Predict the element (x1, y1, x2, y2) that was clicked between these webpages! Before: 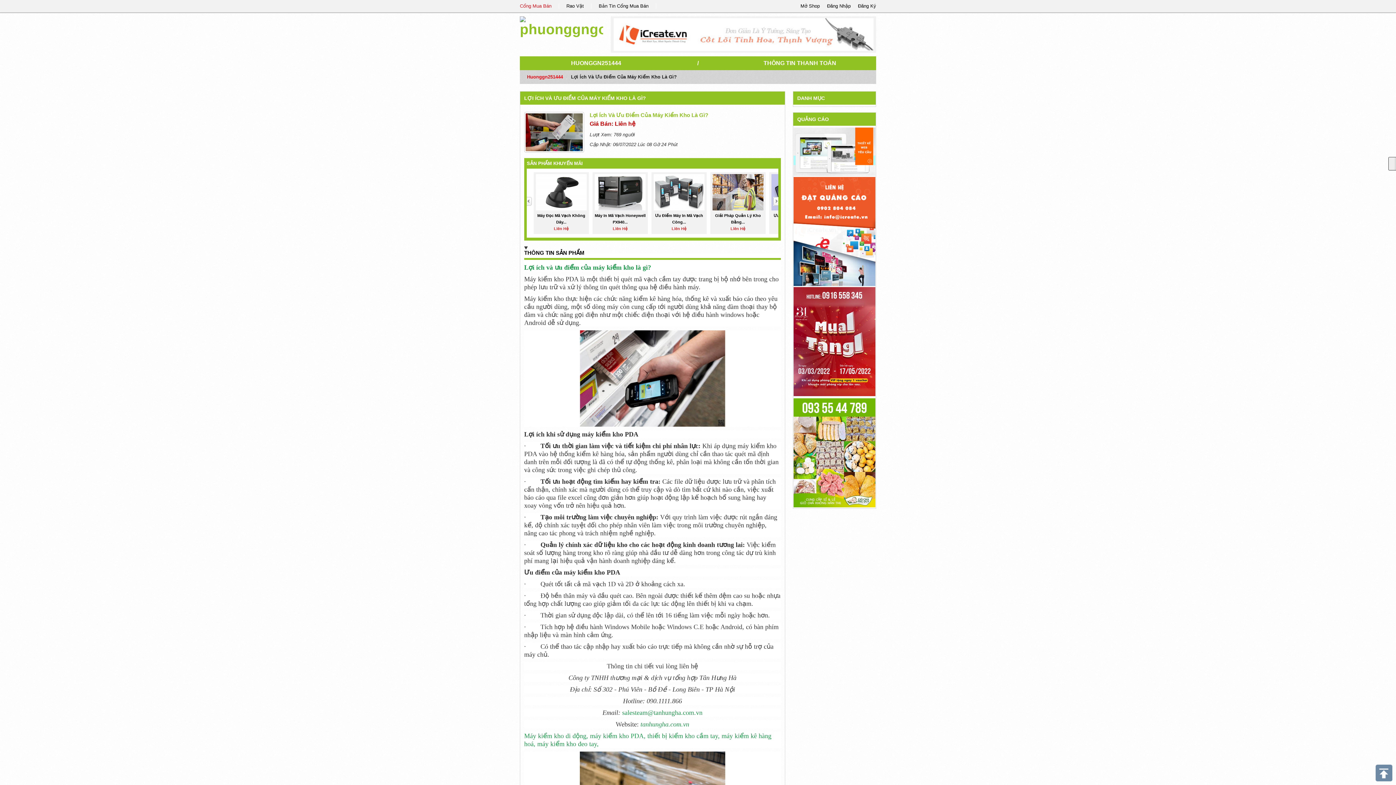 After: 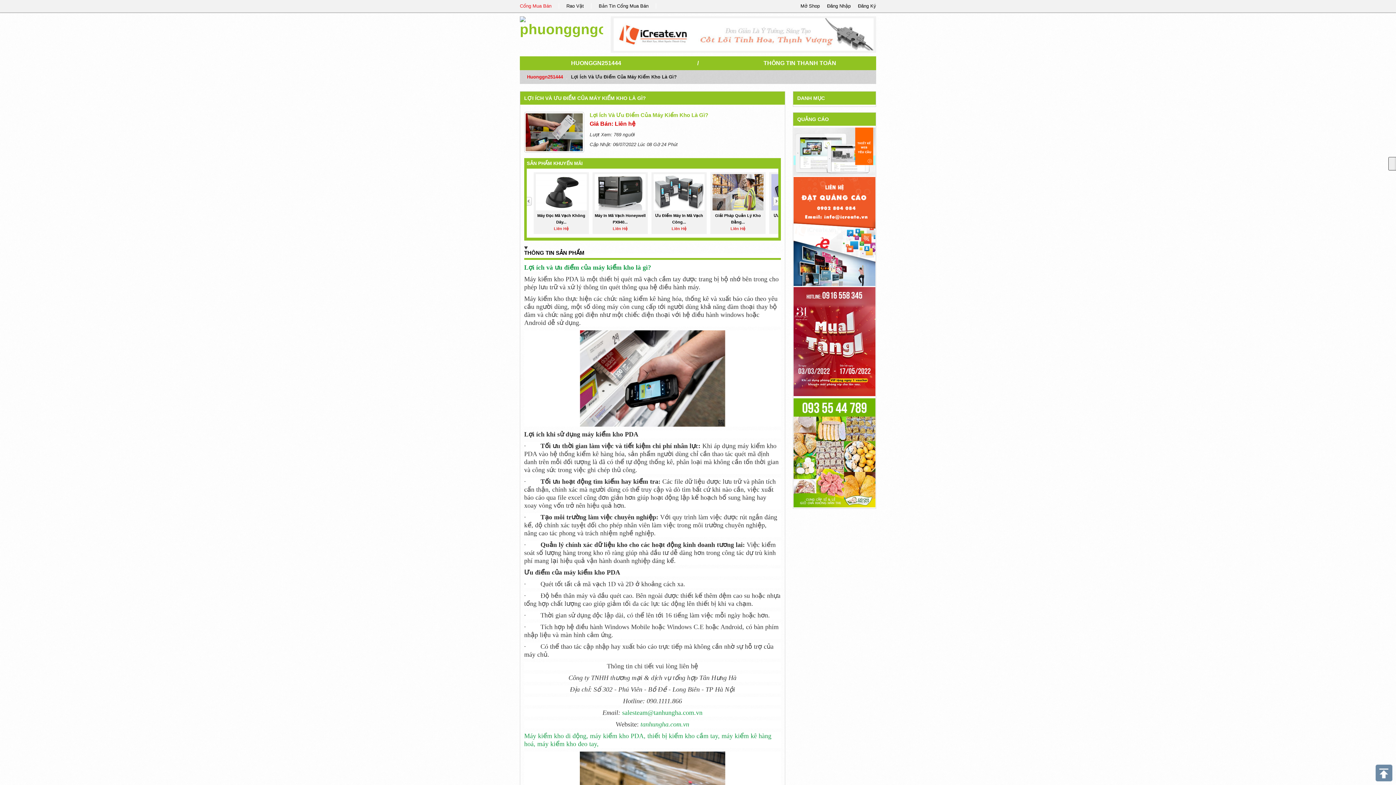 Action: bbox: (793, 449, 875, 455)